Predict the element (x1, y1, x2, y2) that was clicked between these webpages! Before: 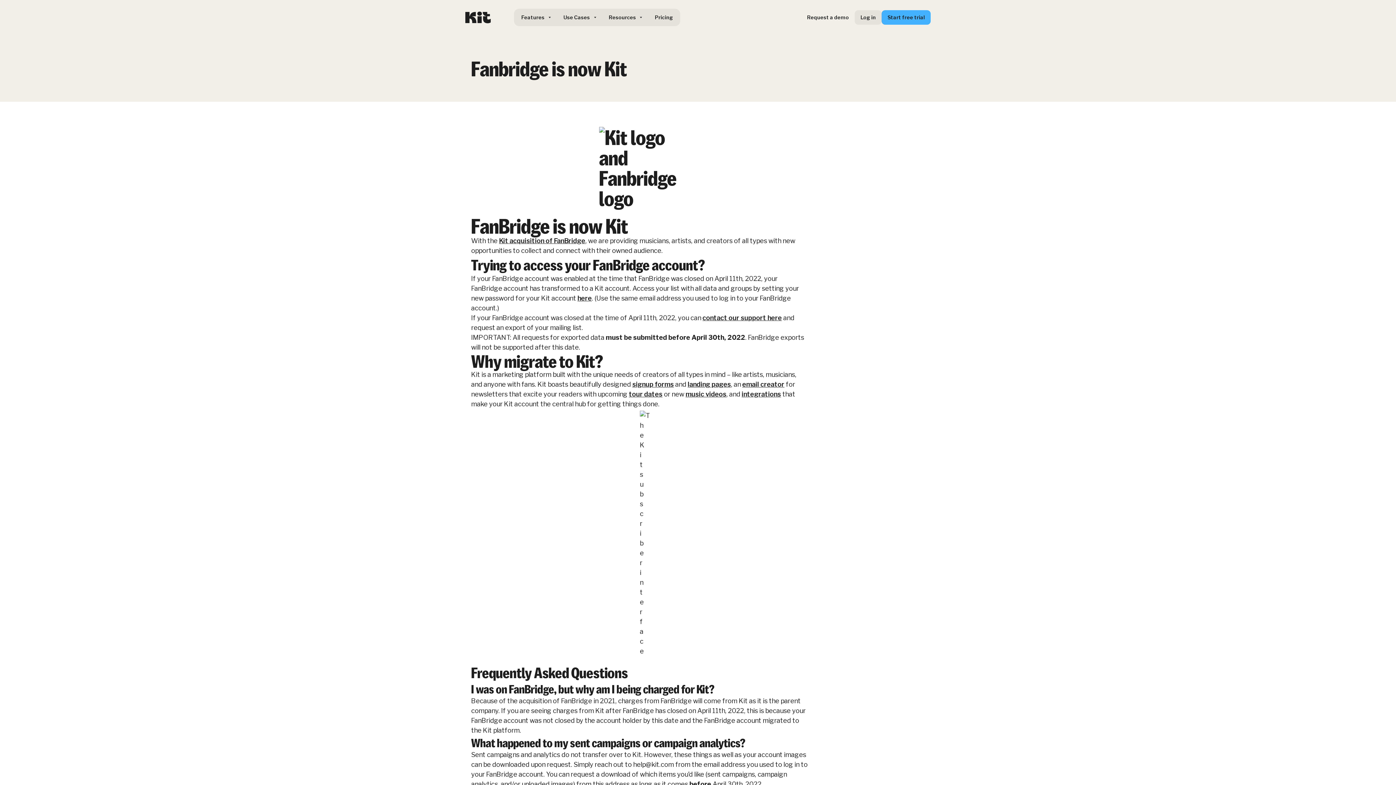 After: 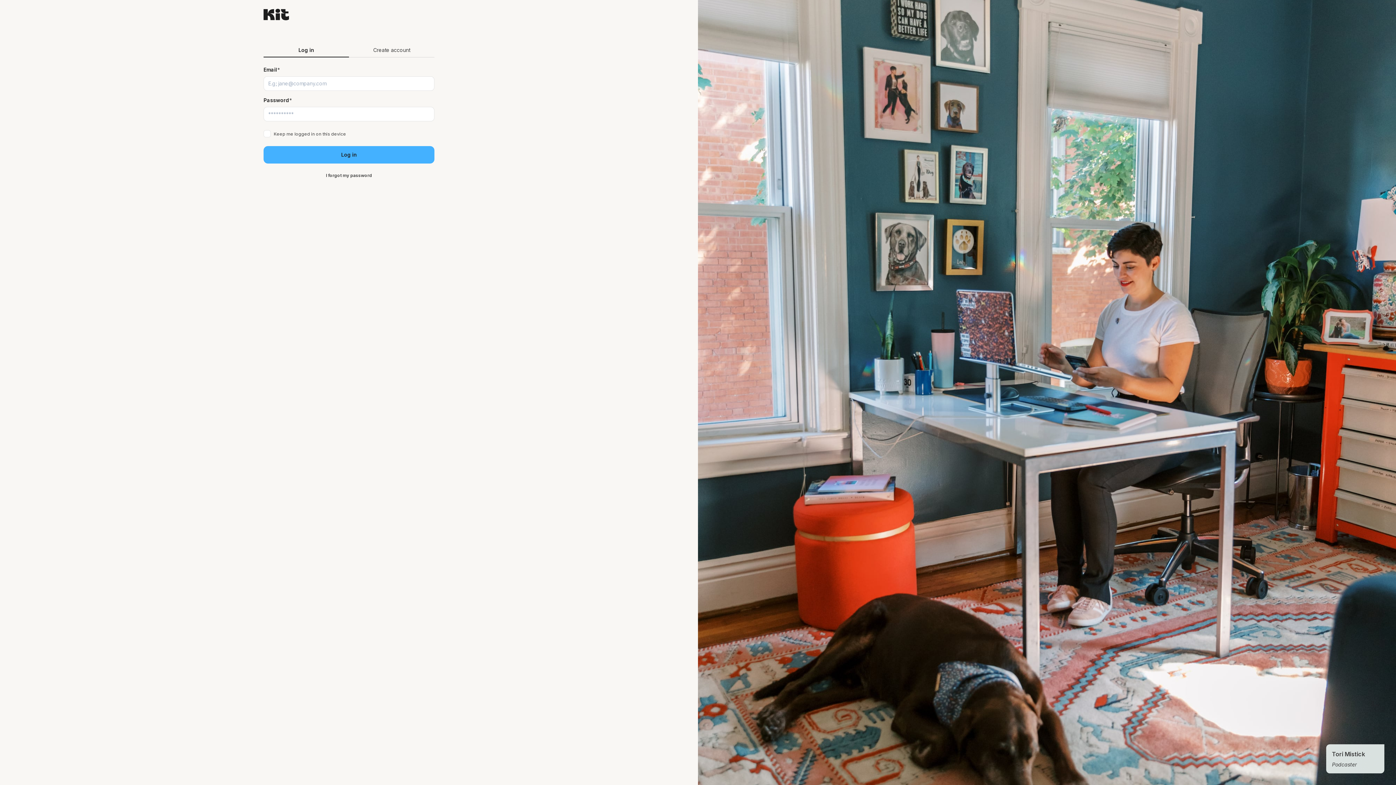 Action: label: Log in bbox: (854, 10, 881, 24)